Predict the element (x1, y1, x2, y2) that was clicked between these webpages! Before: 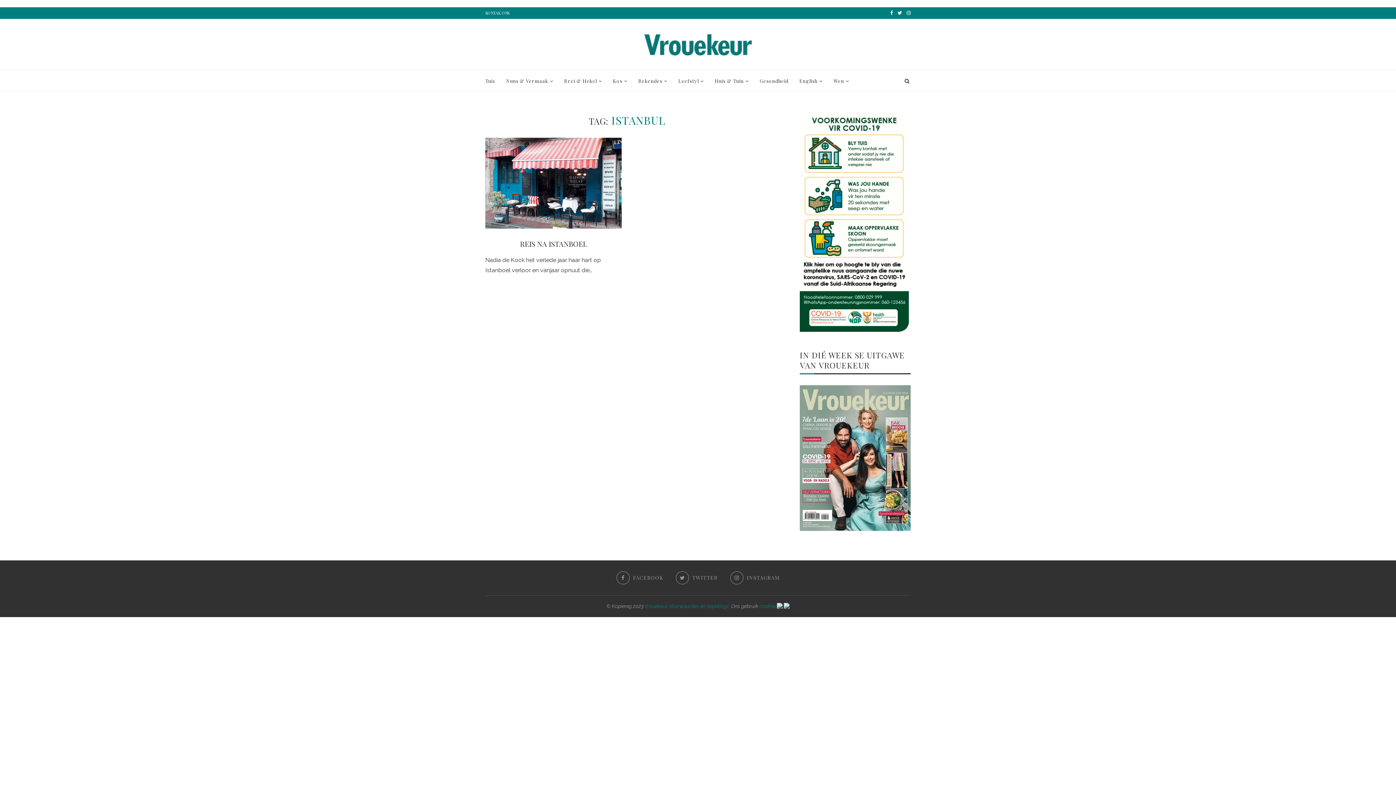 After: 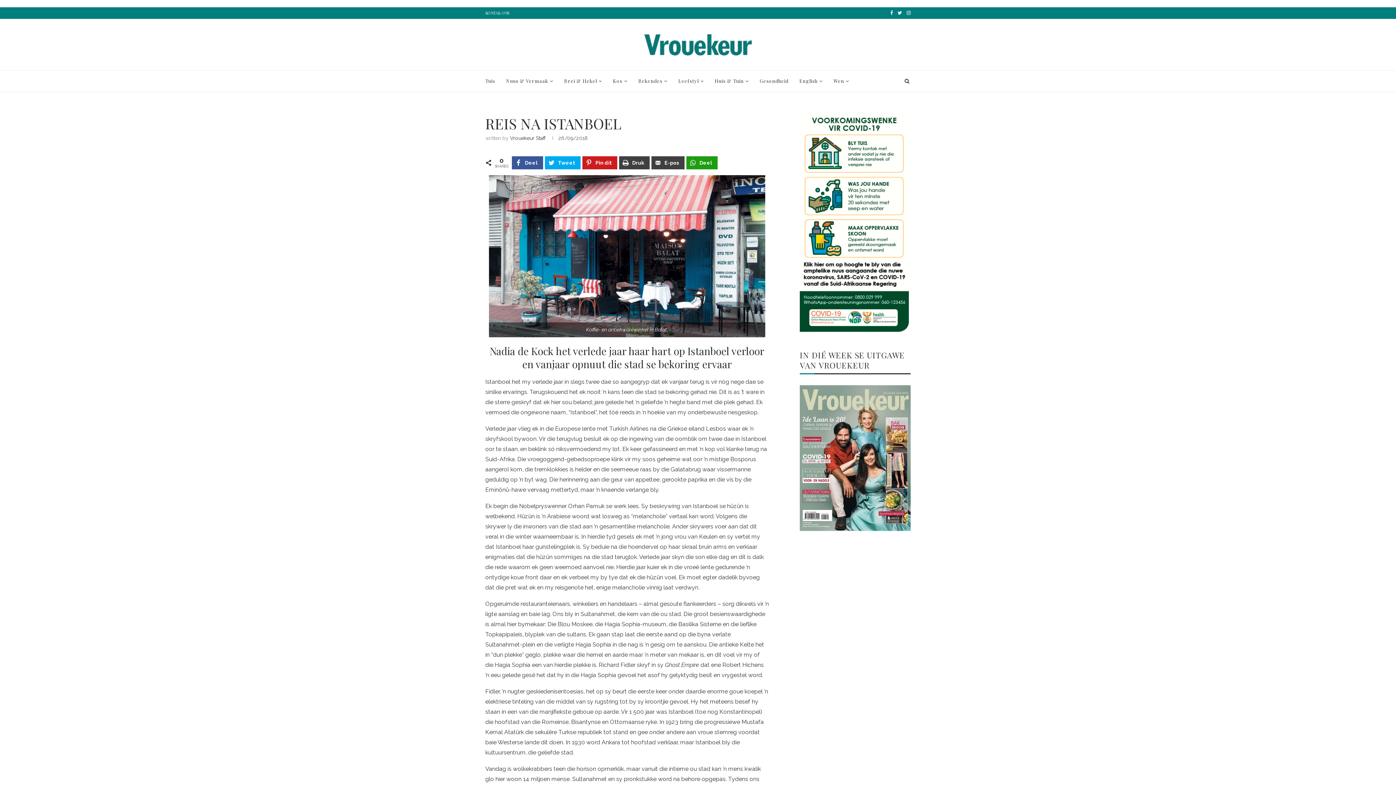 Action: label: REIS NA ISTANBOEL bbox: (520, 238, 587, 248)